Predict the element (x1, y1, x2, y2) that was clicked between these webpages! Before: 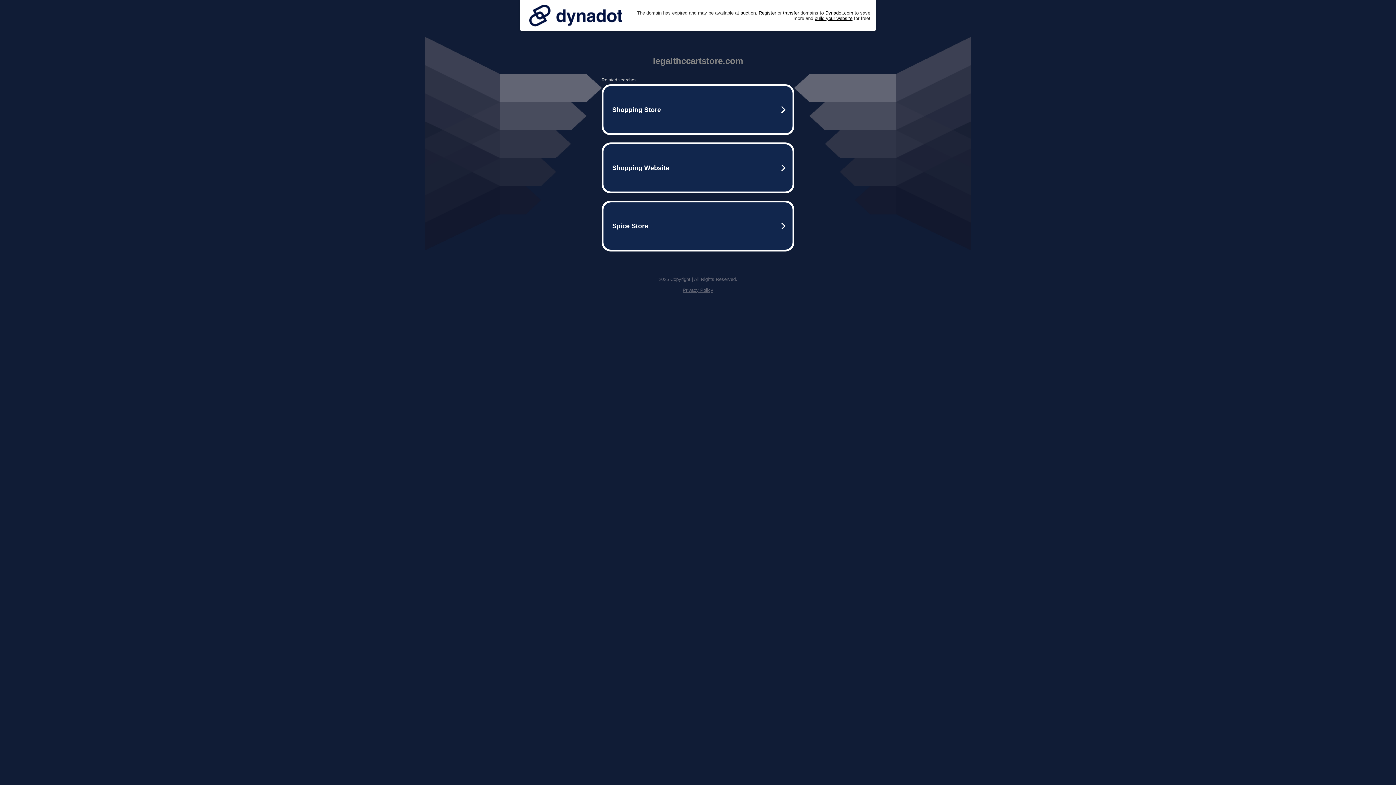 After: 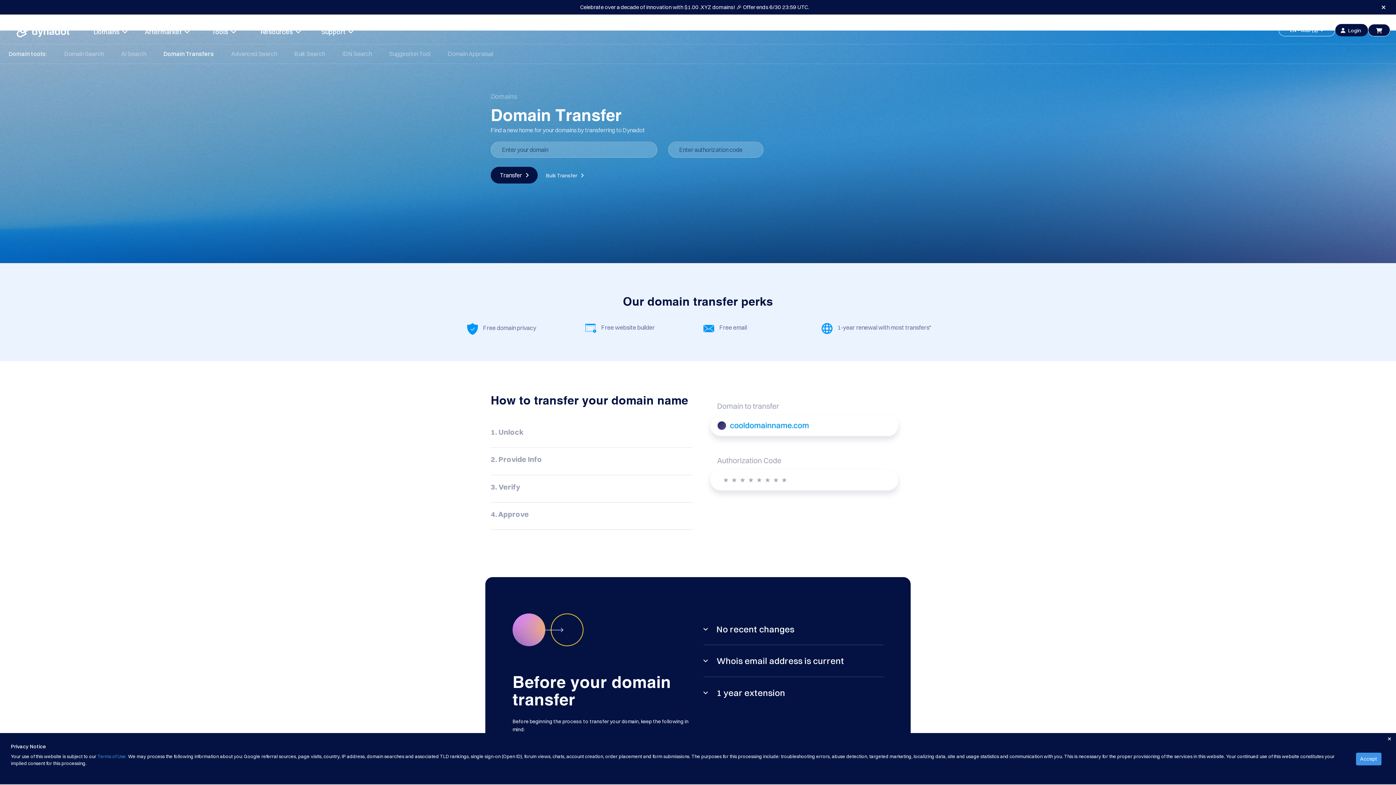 Action: label: transfer bbox: (783, 10, 799, 15)